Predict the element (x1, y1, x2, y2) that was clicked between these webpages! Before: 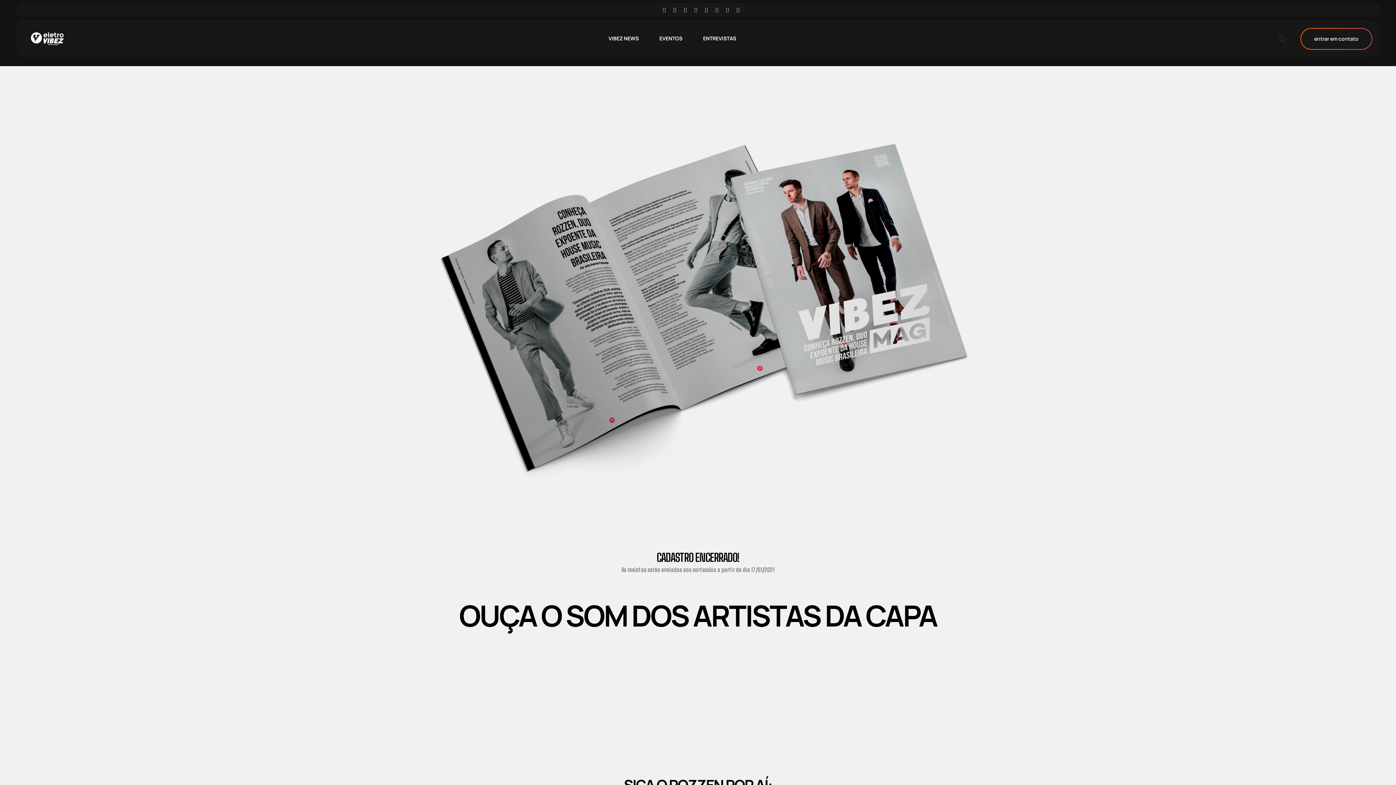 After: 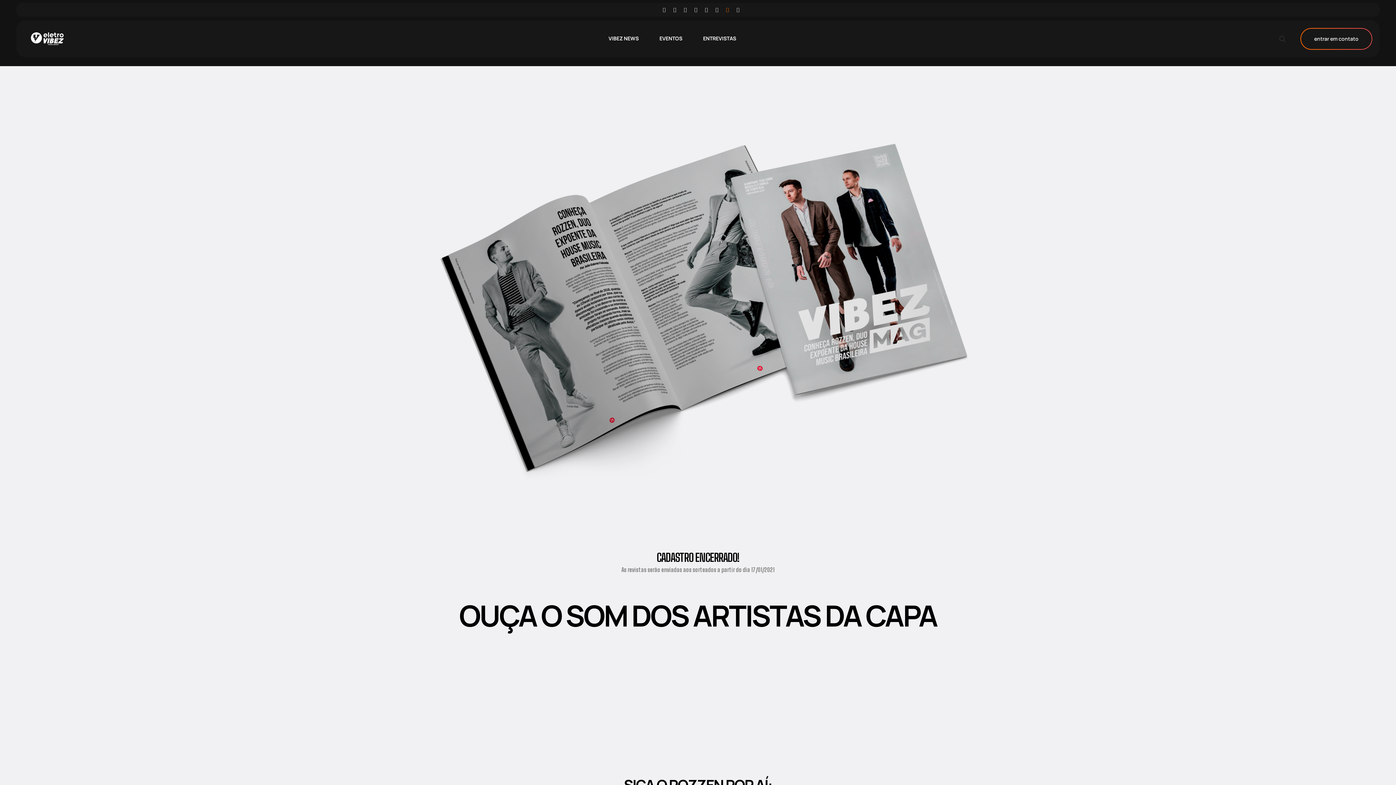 Action: bbox: (726, 7, 729, 12)